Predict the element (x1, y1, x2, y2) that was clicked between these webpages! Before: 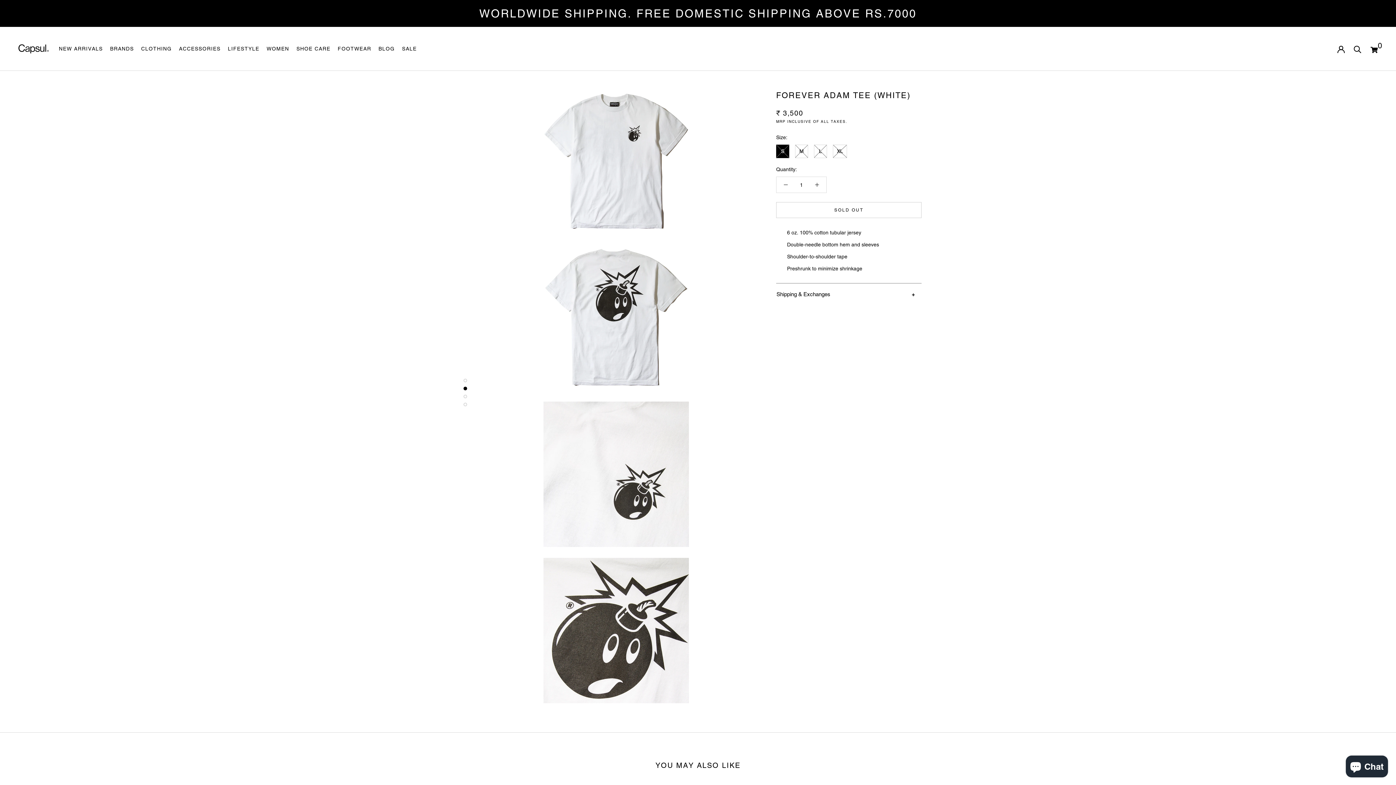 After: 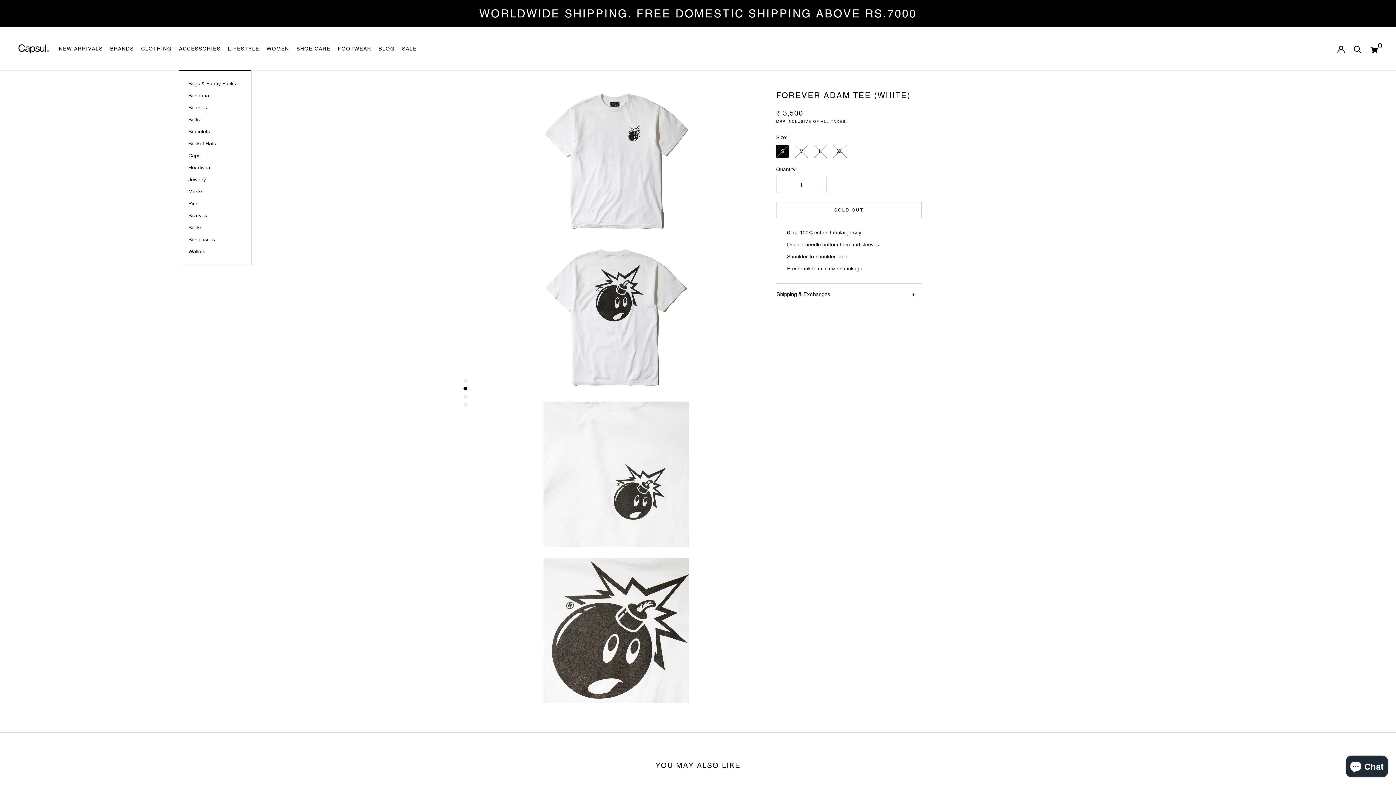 Action: label: ACCESSORIES bbox: (179, 45, 220, 51)